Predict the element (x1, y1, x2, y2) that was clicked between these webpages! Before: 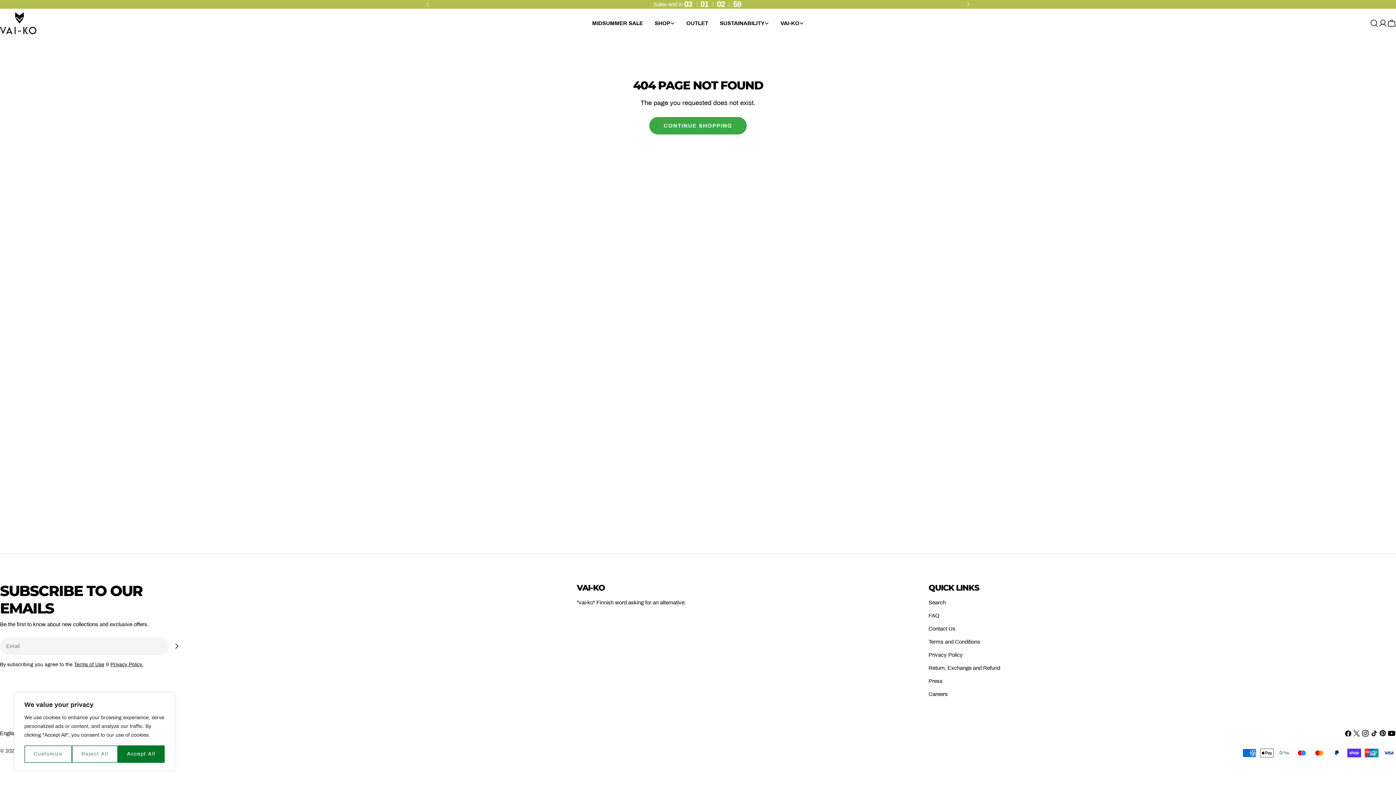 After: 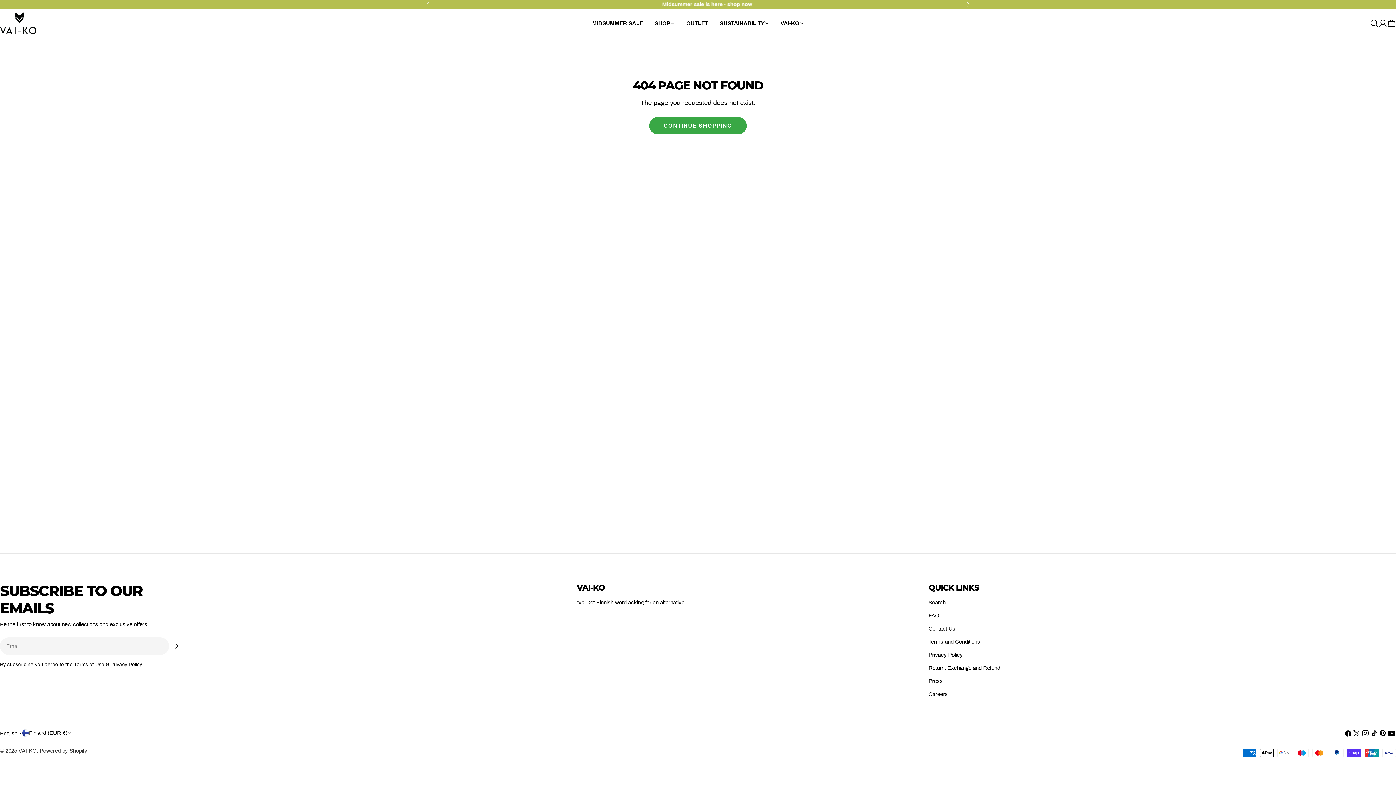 Action: bbox: (117, 745, 164, 763) label: Accept All